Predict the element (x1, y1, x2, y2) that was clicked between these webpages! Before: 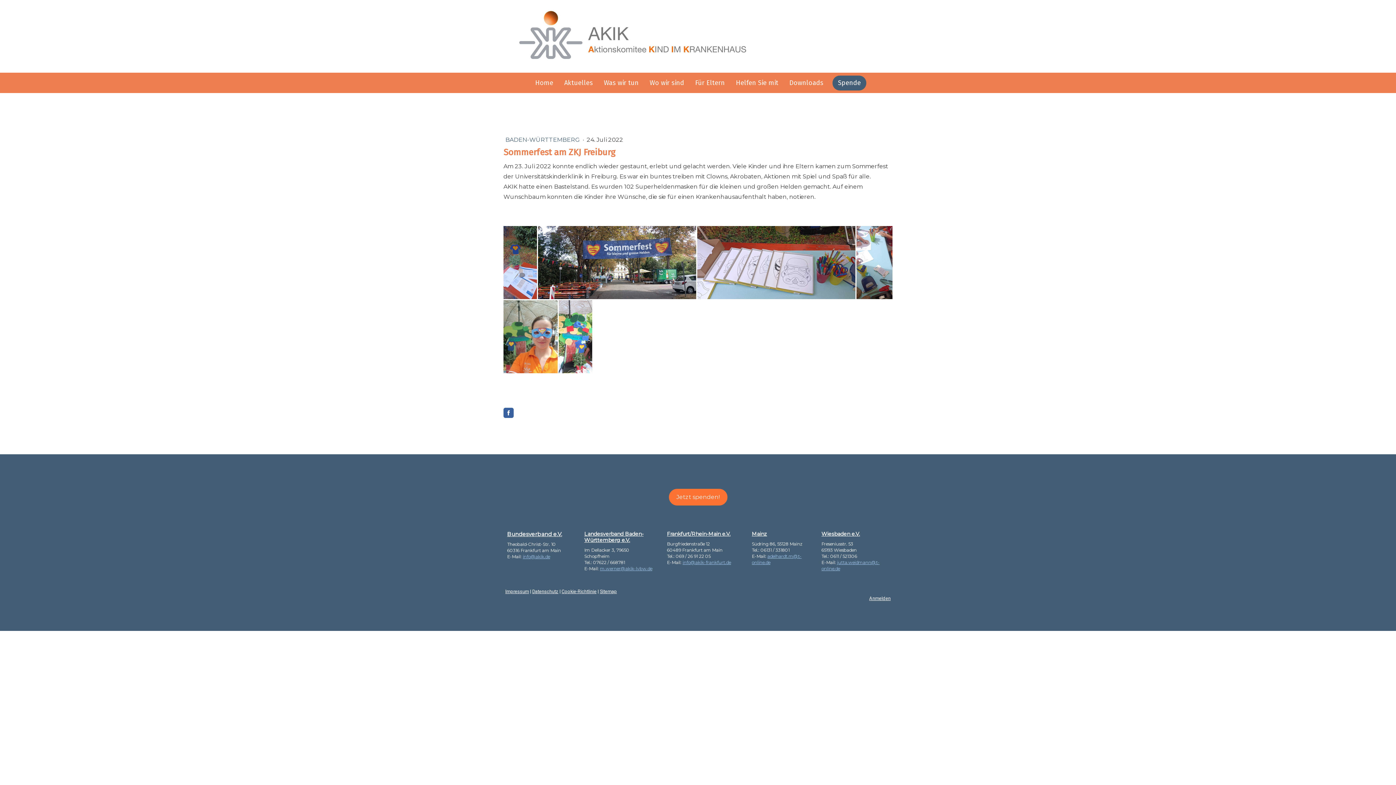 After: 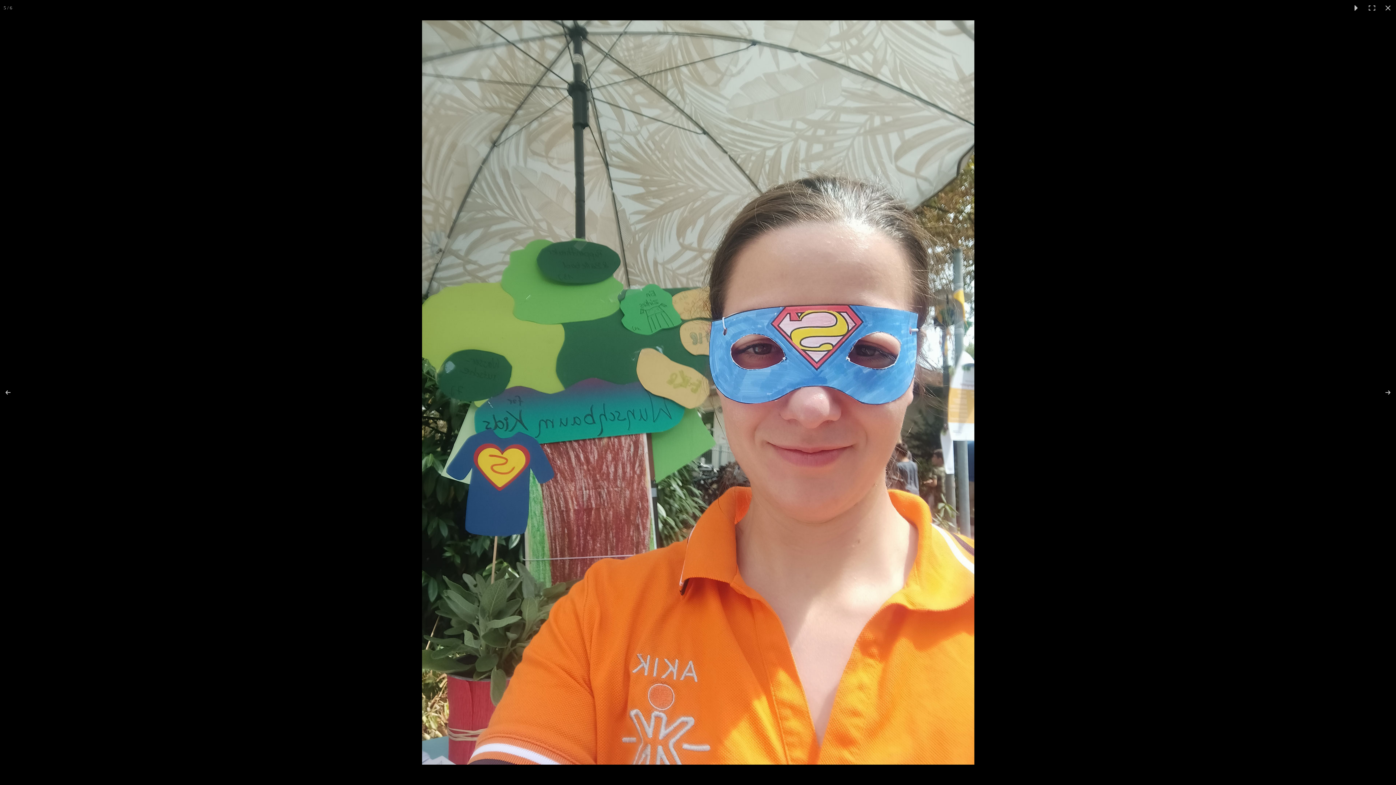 Action: bbox: (503, 300, 558, 373)